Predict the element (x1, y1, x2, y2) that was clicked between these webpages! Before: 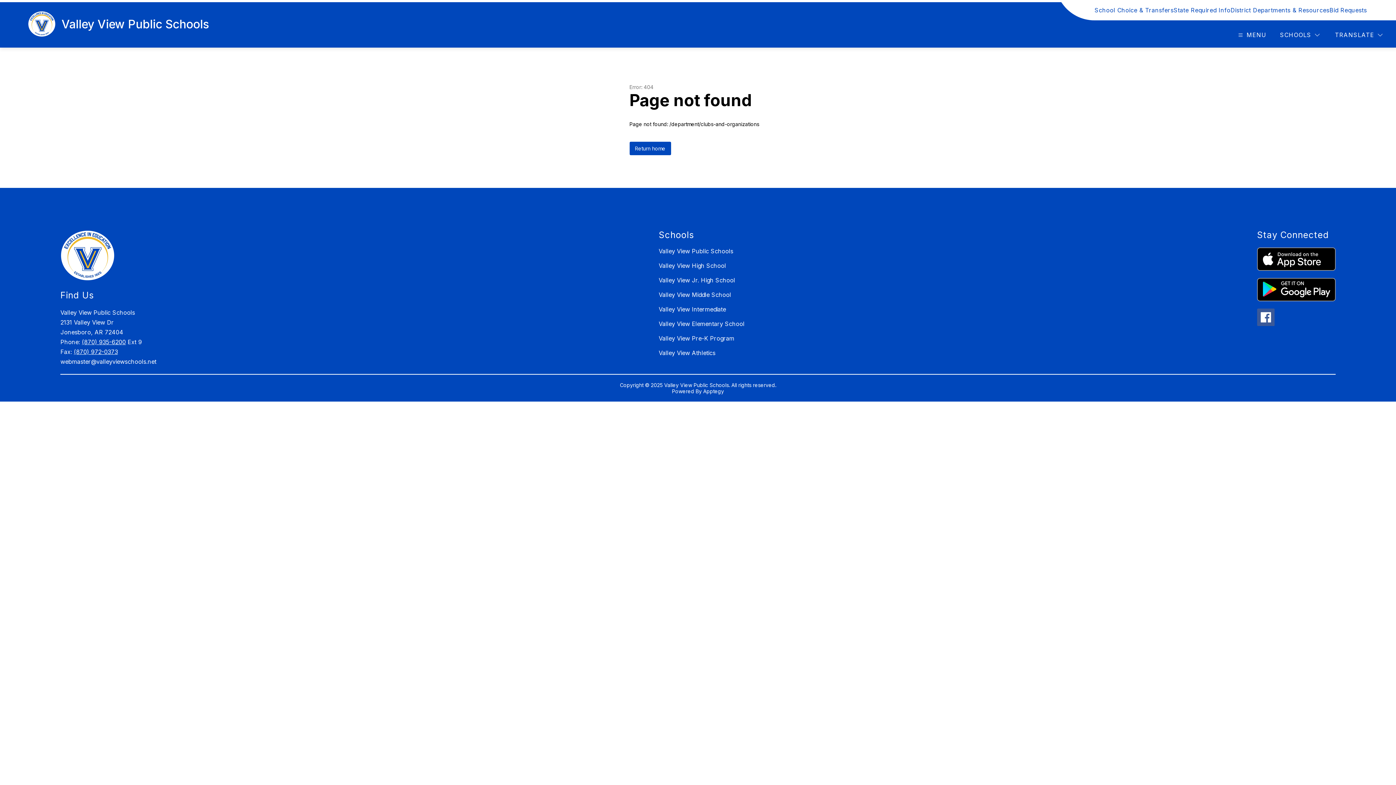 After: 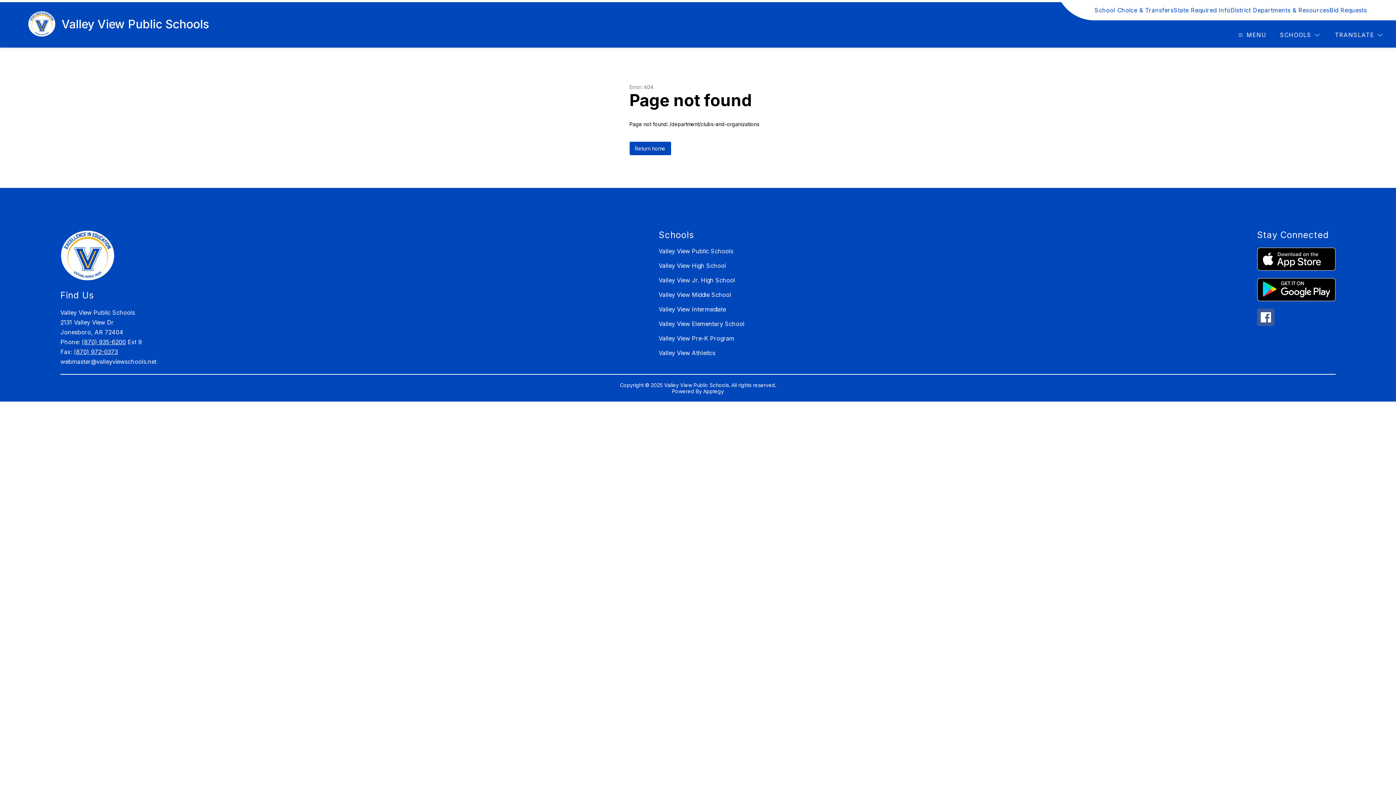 Action: bbox: (1257, 247, 1335, 270)